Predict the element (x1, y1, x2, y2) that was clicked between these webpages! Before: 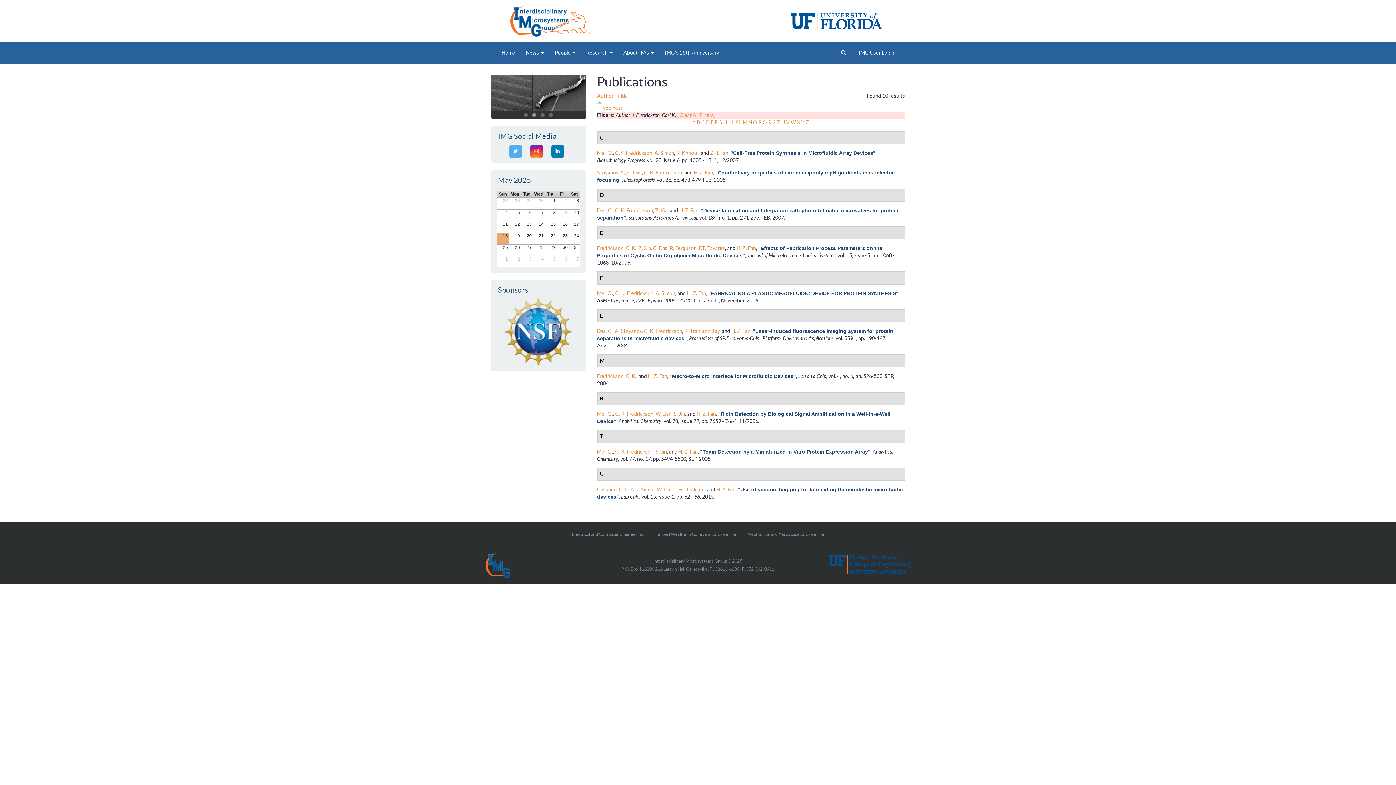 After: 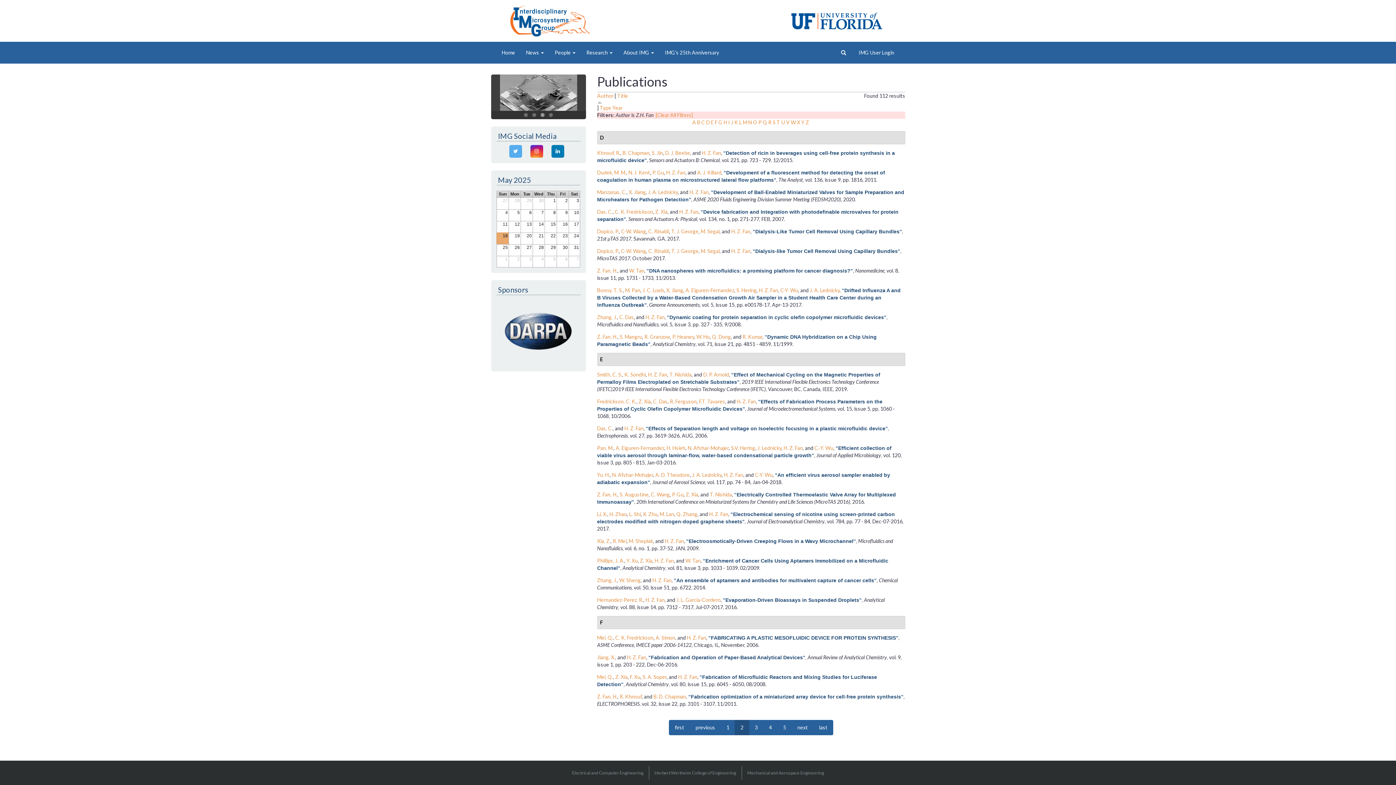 Action: label: Z.H. Fan bbox: (710, 149, 728, 156)